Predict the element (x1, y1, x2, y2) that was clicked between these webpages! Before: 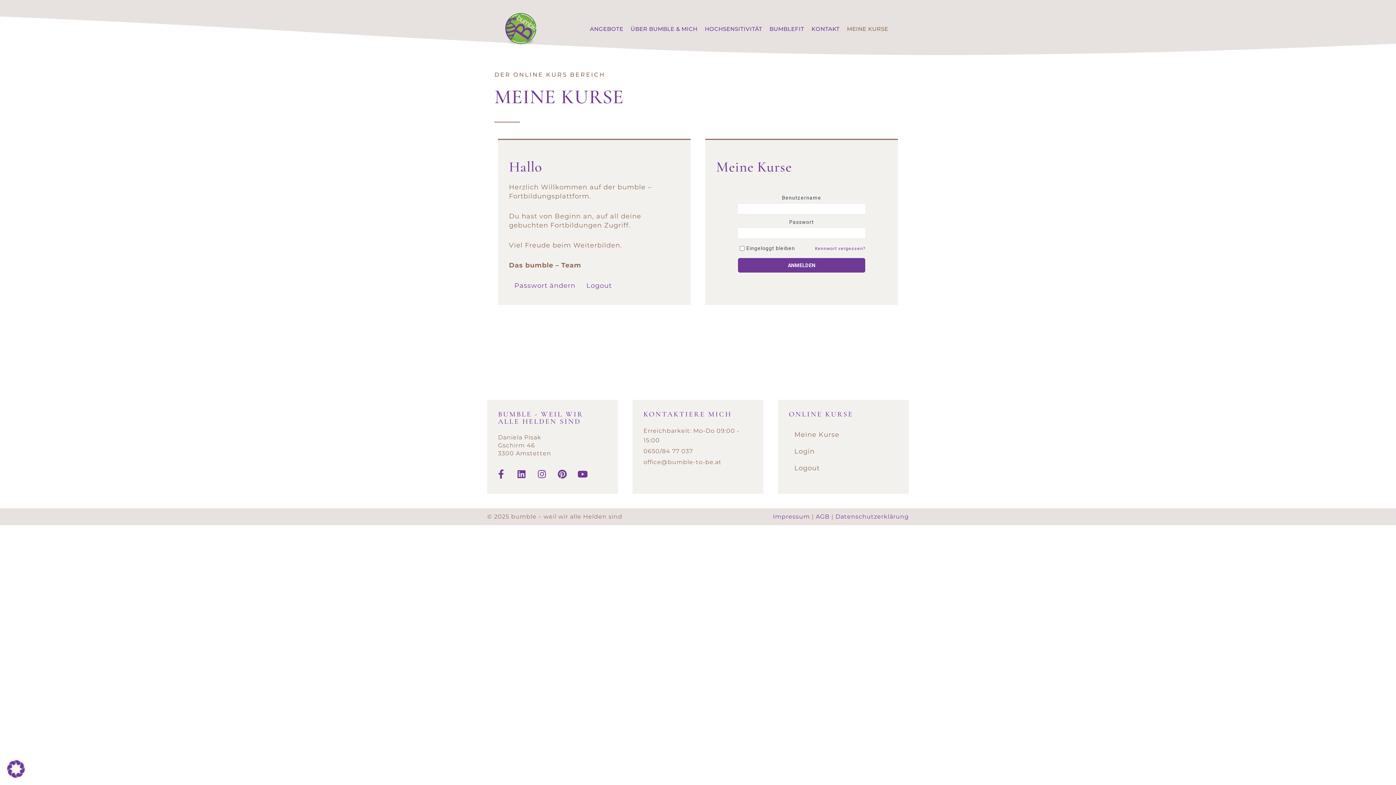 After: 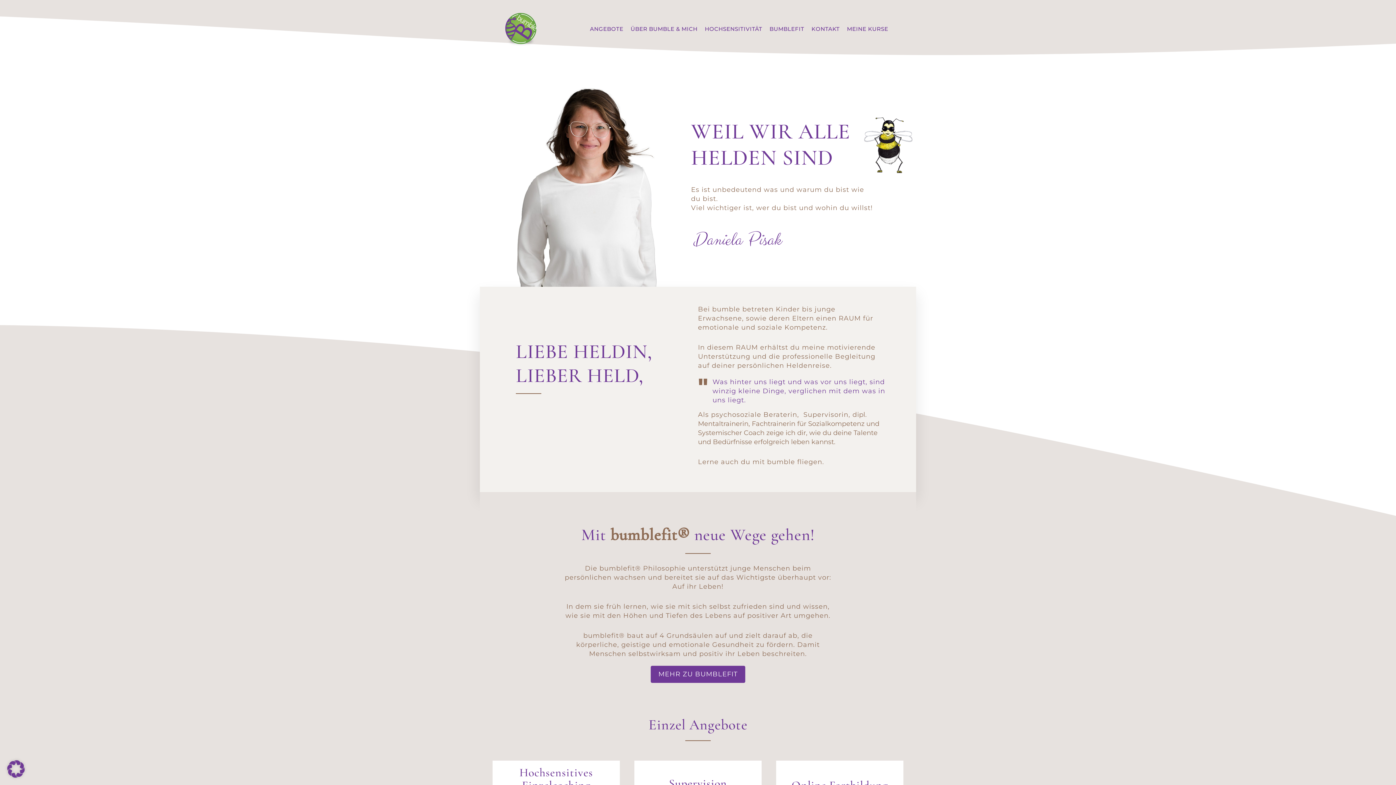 Action: bbox: (480, 10, 562, 47)